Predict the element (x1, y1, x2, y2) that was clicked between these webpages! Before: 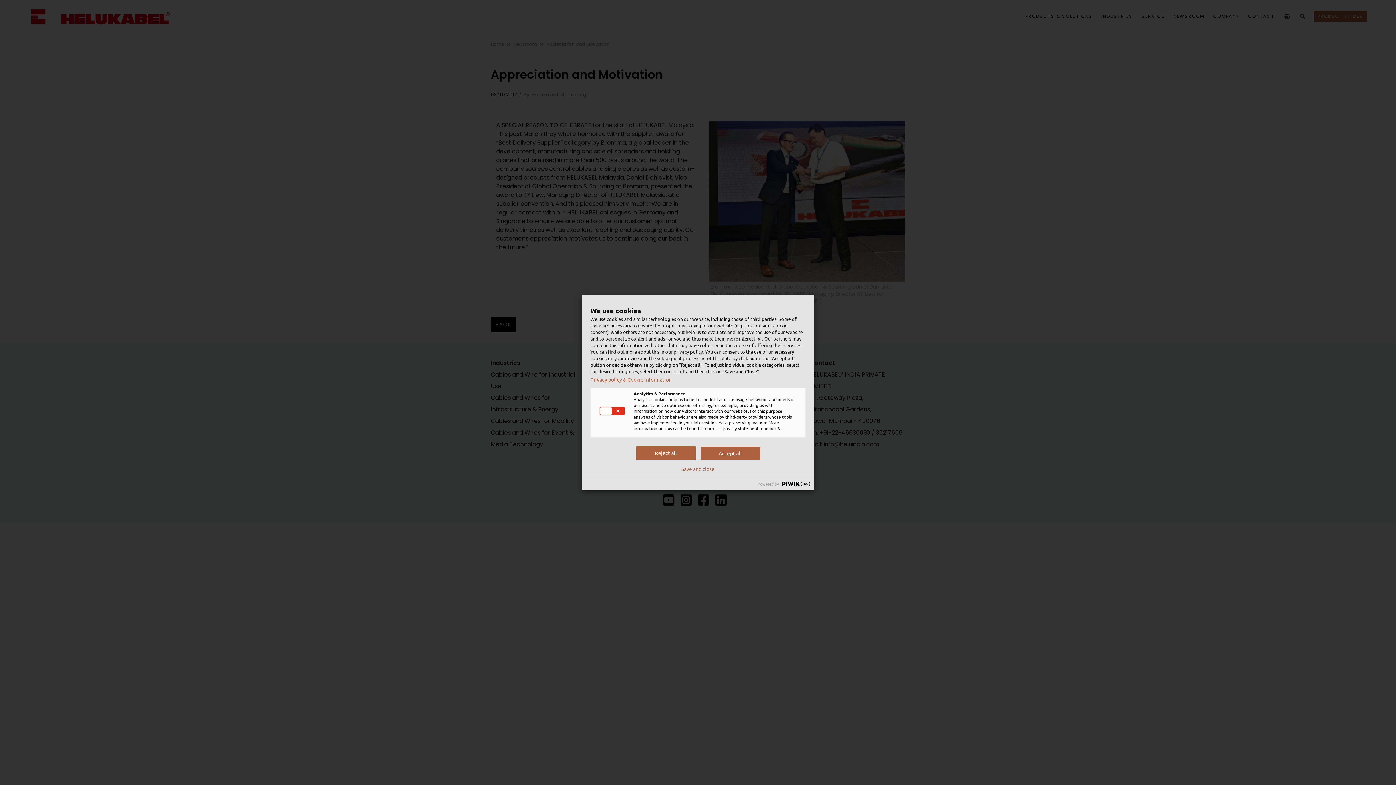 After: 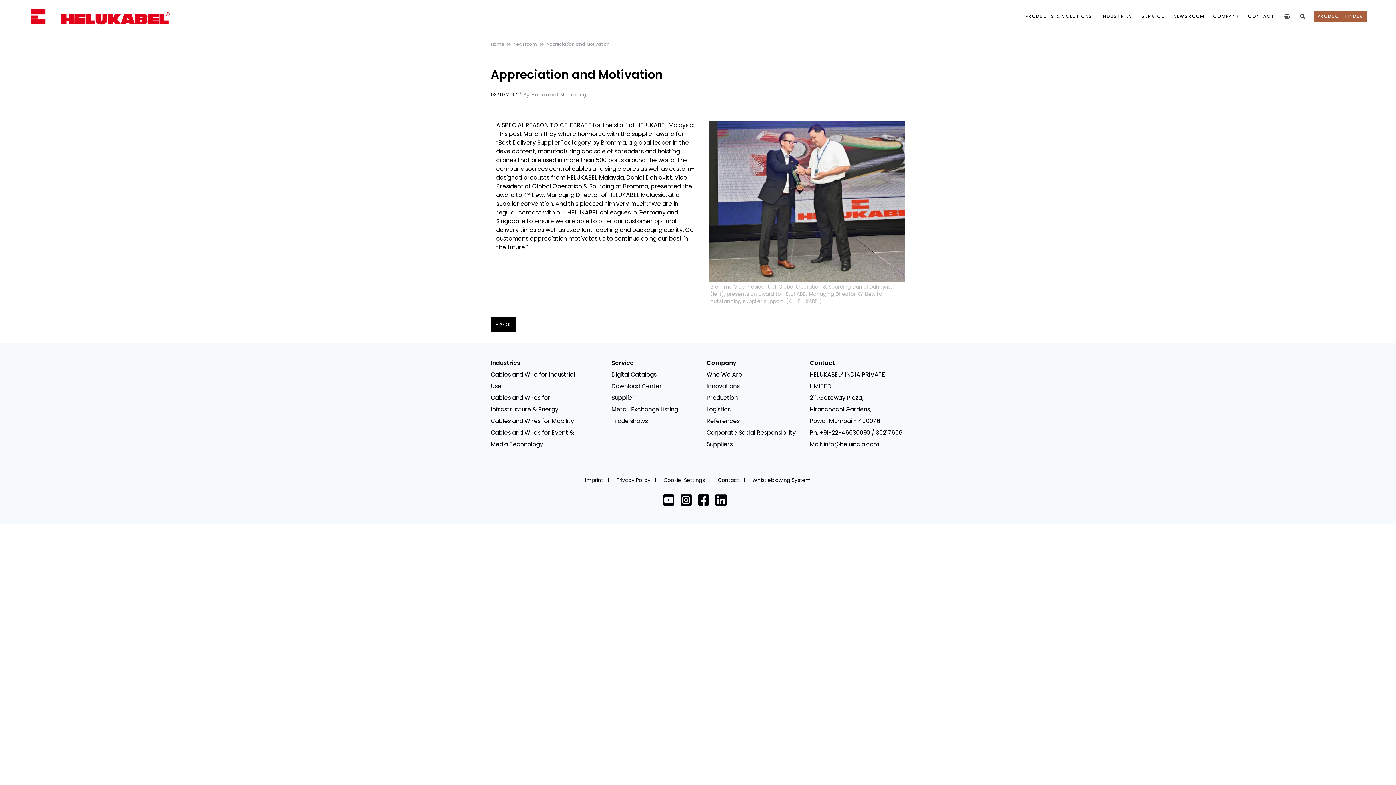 Action: label: Accept all bbox: (700, 446, 760, 460)